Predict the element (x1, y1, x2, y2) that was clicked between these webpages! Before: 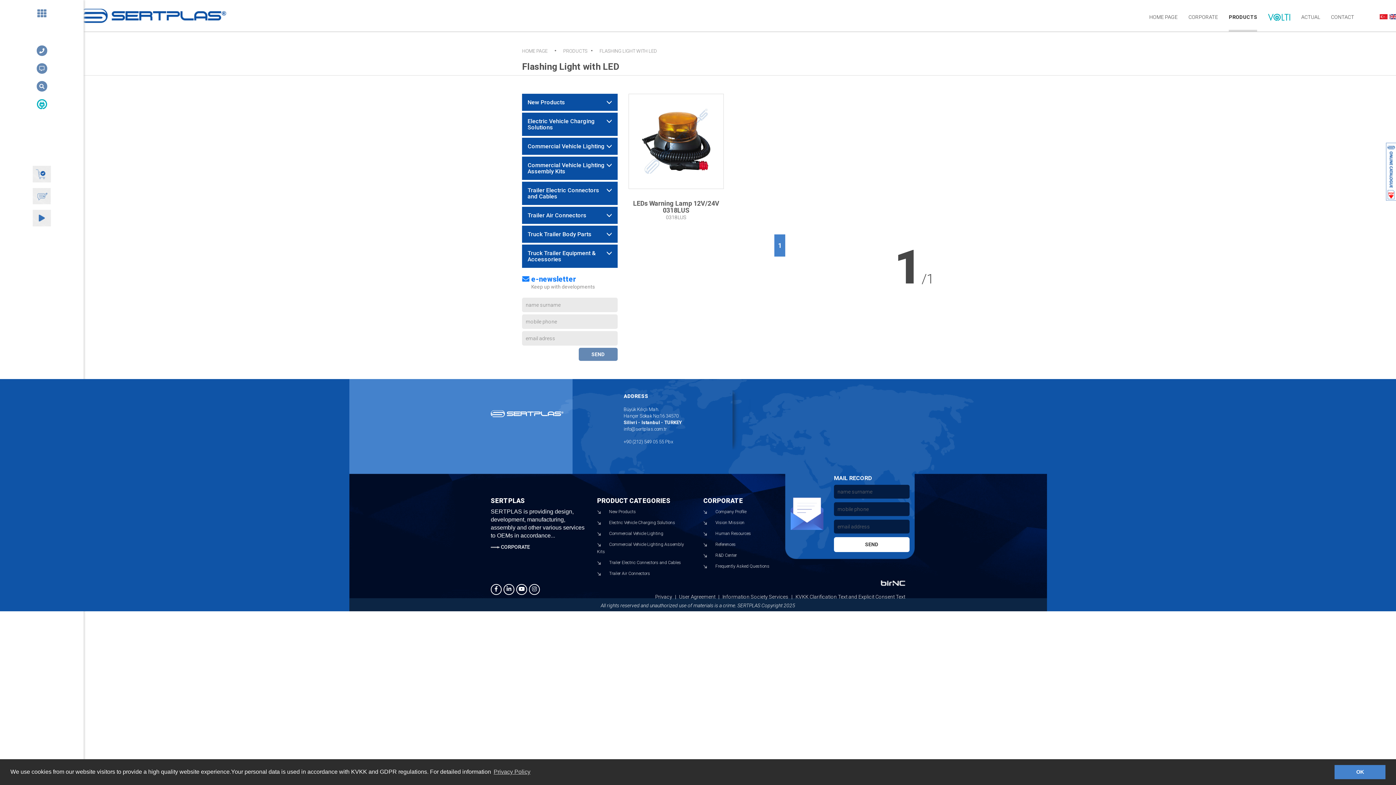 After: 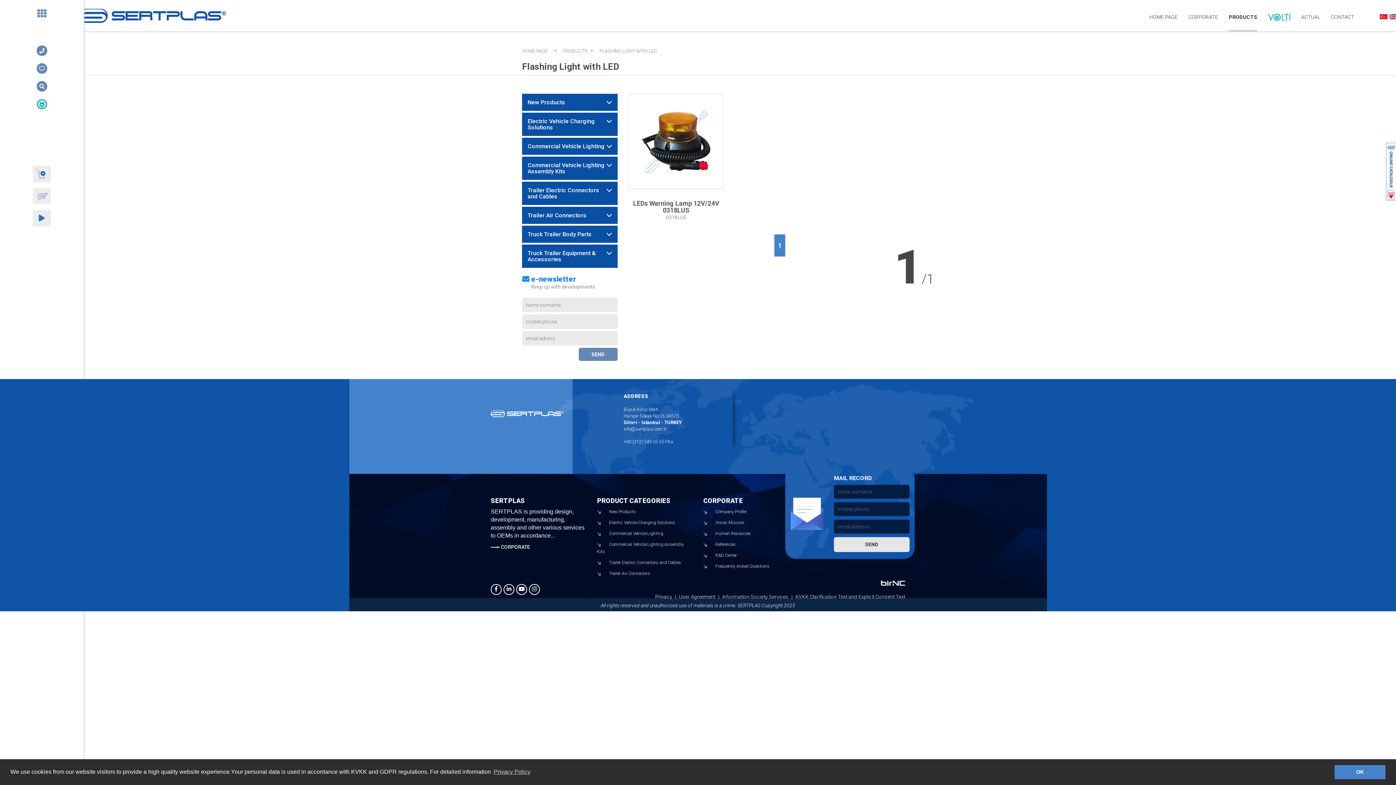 Action: label: SEND bbox: (834, 537, 909, 552)